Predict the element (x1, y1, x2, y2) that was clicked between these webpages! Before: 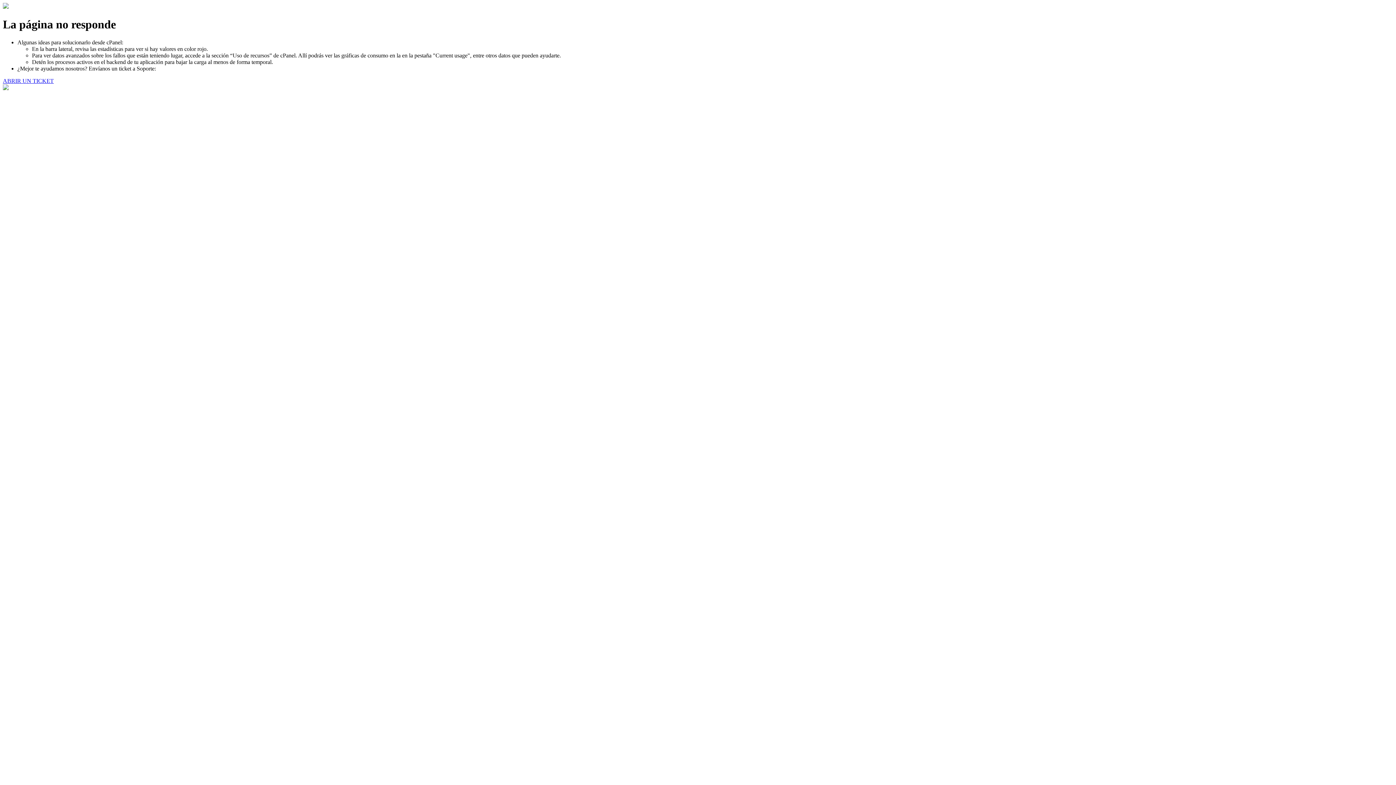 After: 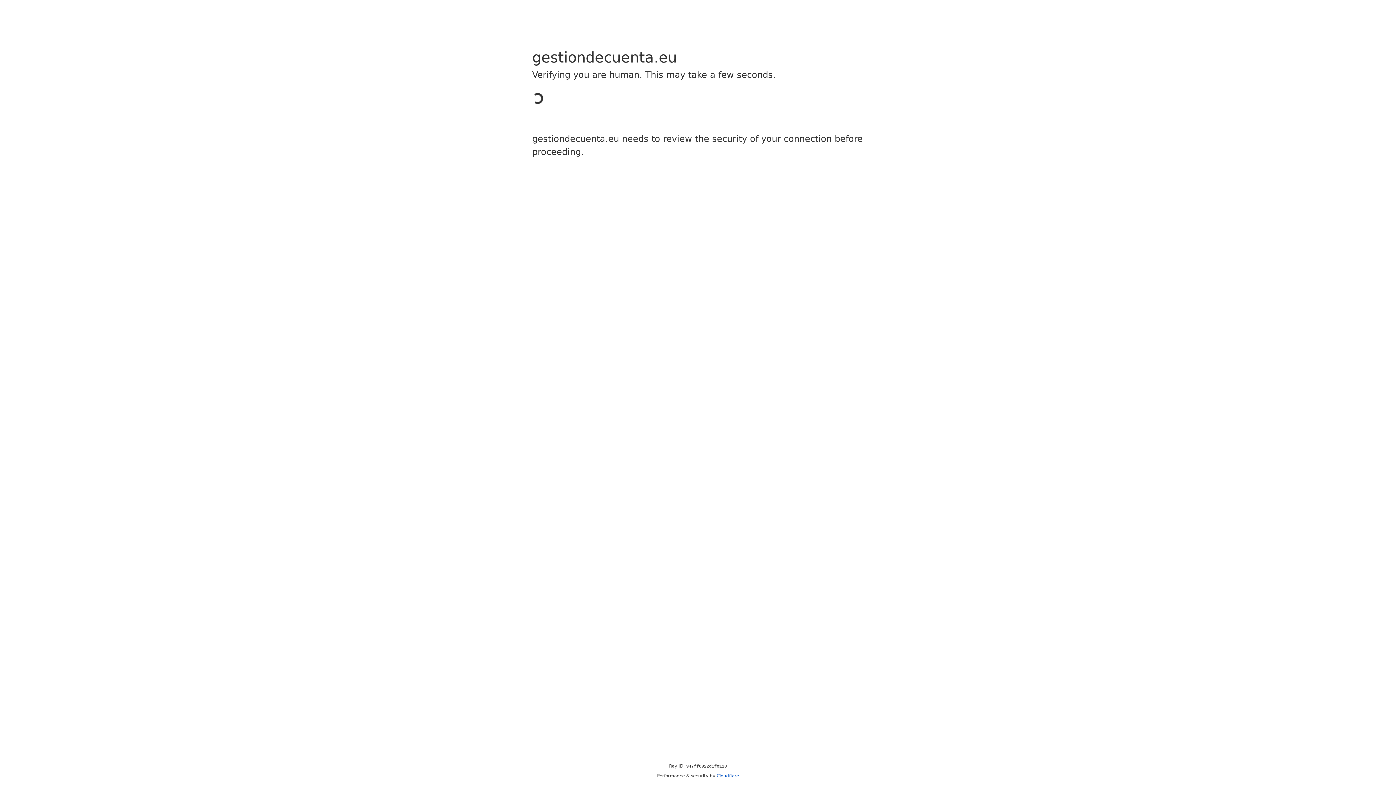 Action: bbox: (2, 77, 53, 83) label: ABRIR UN TICKET